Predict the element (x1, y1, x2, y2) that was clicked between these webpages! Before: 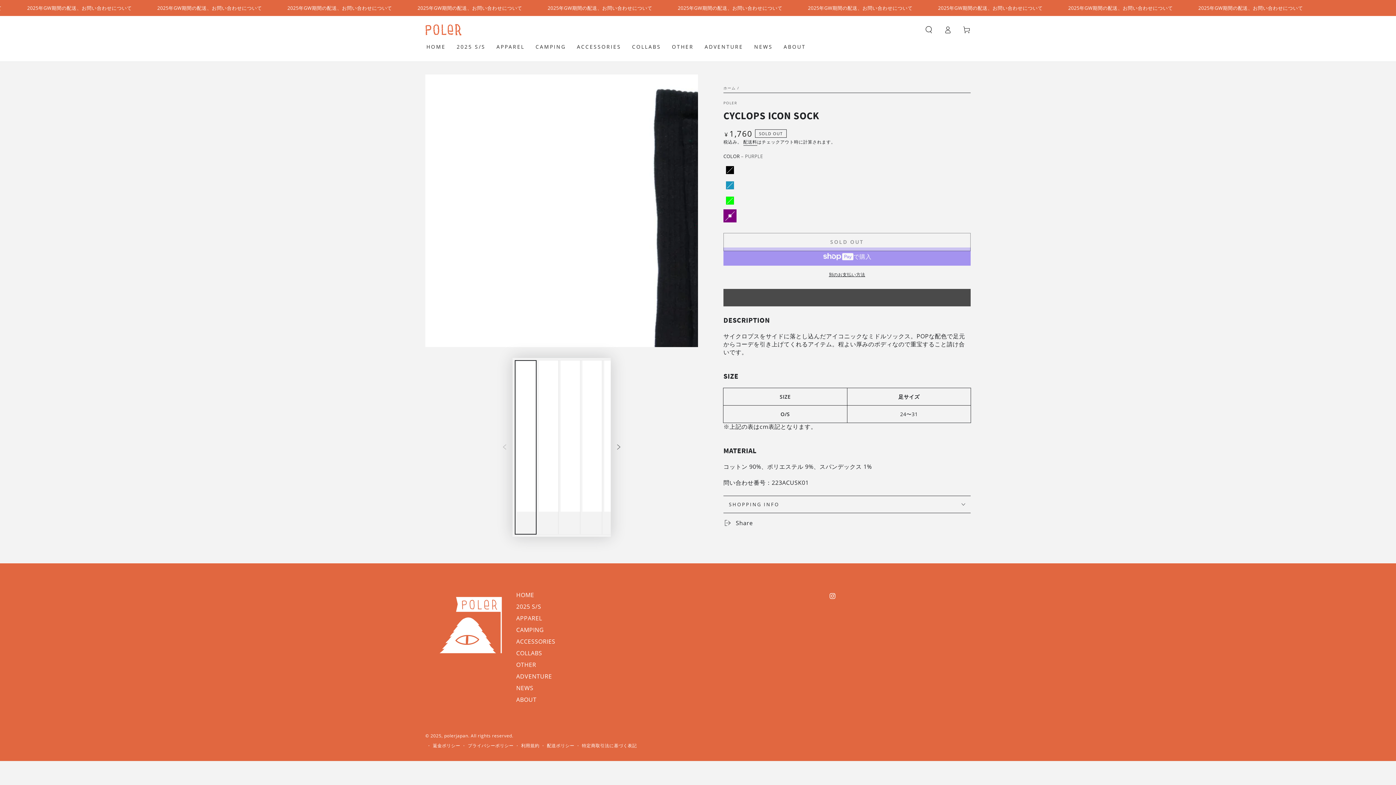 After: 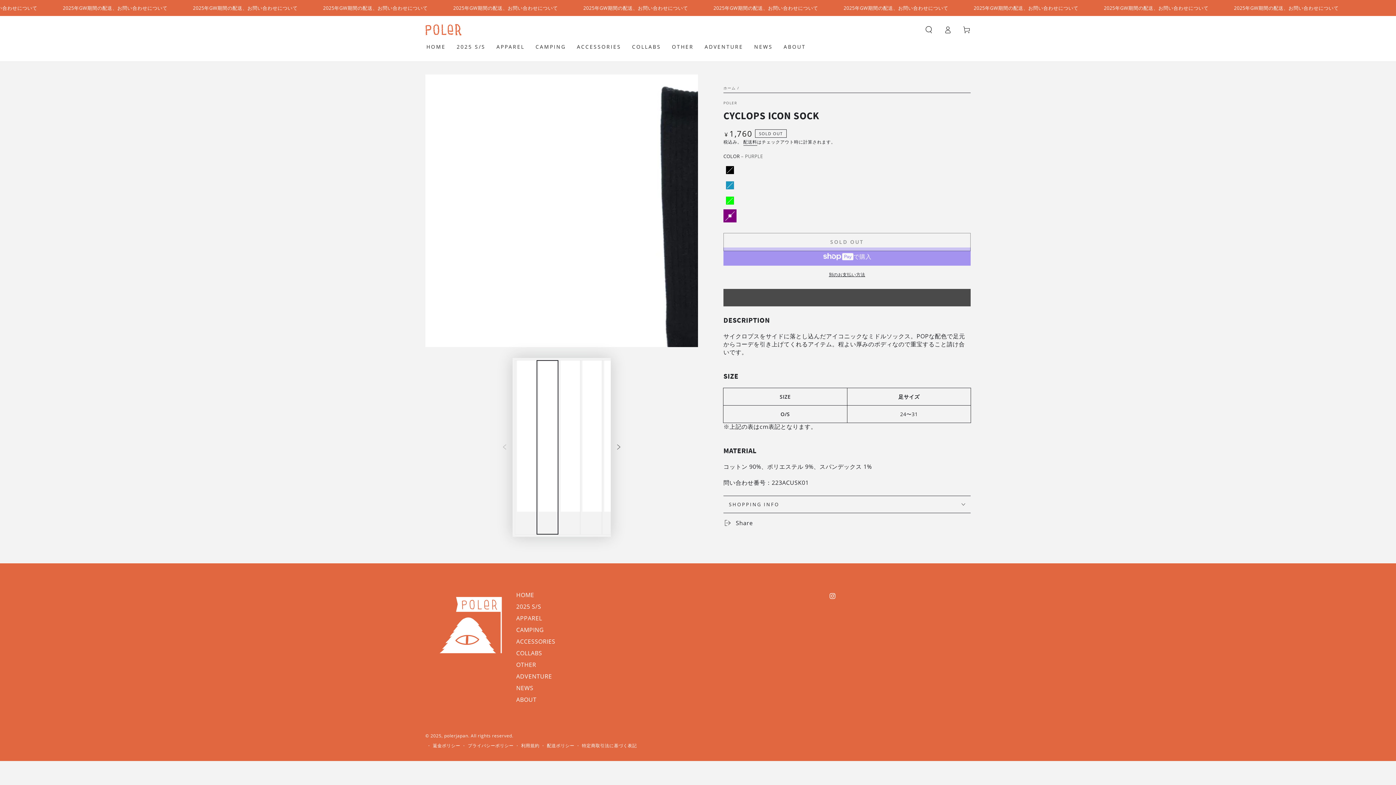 Action: label: ギャラリービューで2画像がロードされます。 bbox: (536, 360, 558, 534)